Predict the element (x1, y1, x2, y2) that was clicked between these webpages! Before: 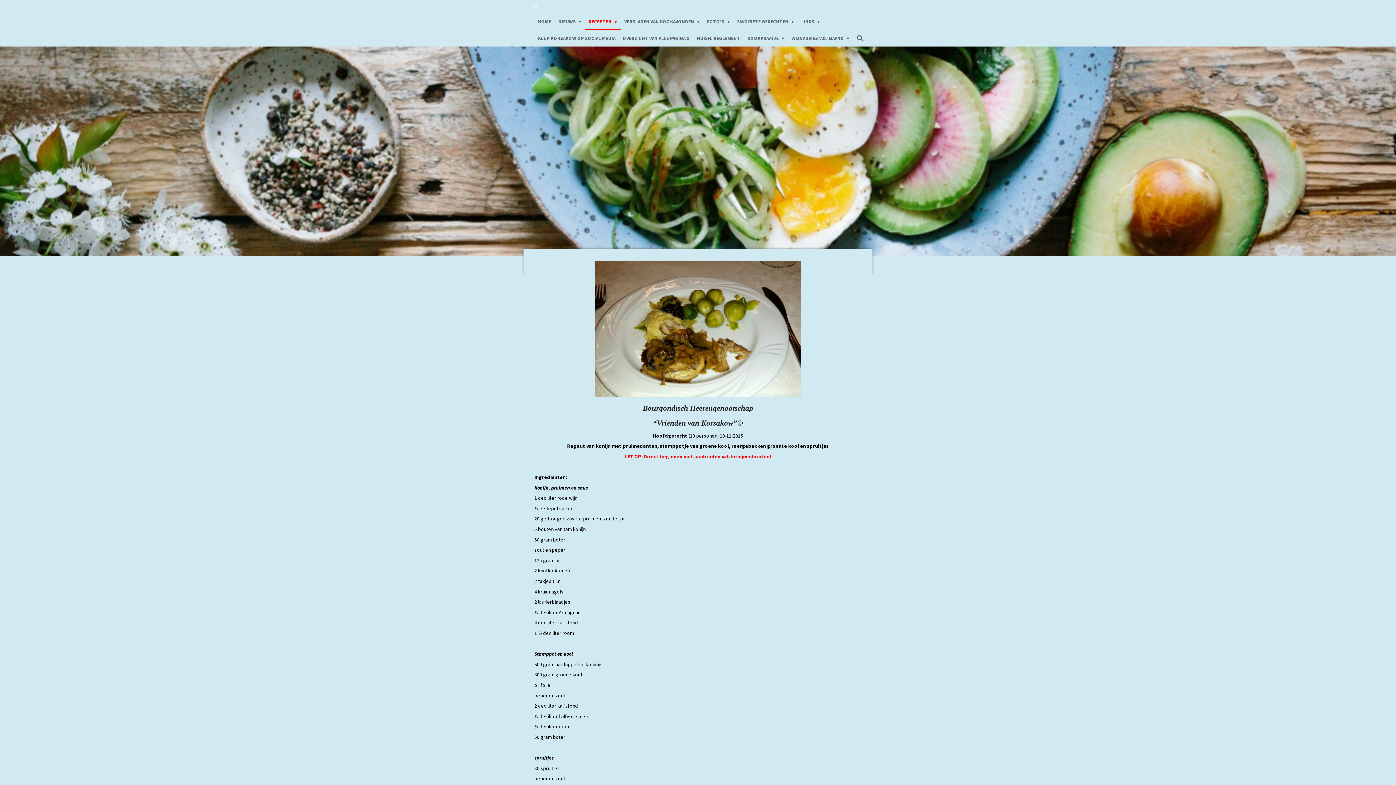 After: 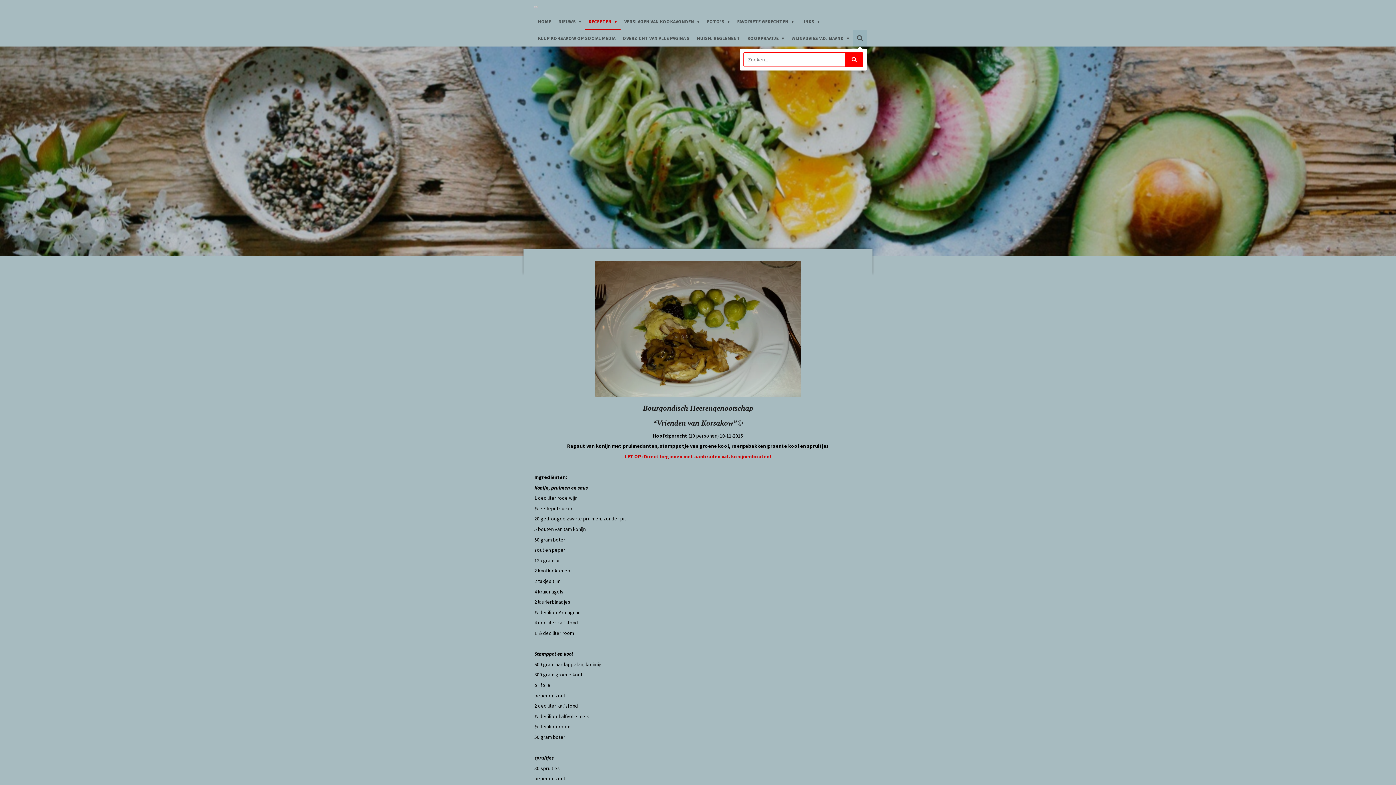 Action: bbox: (853, 30, 867, 46)